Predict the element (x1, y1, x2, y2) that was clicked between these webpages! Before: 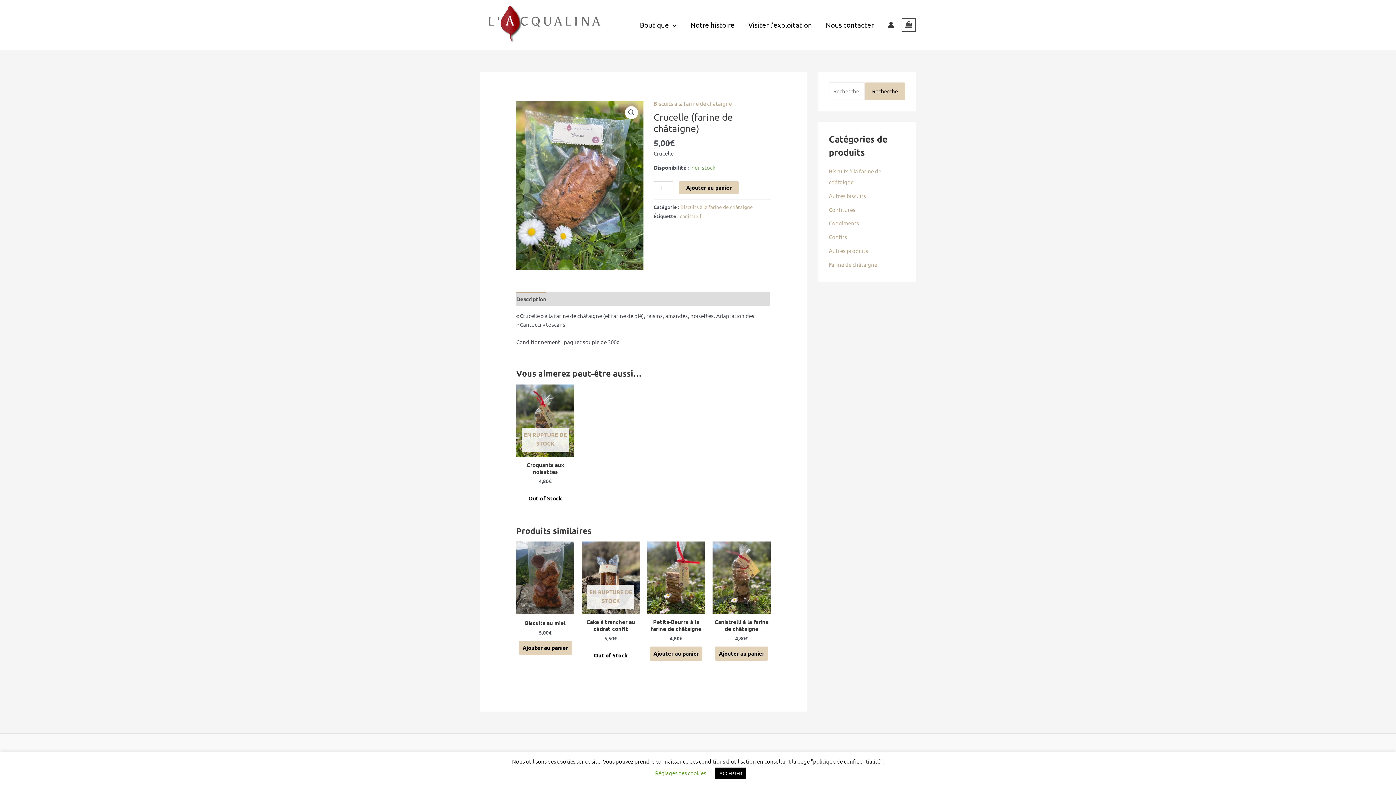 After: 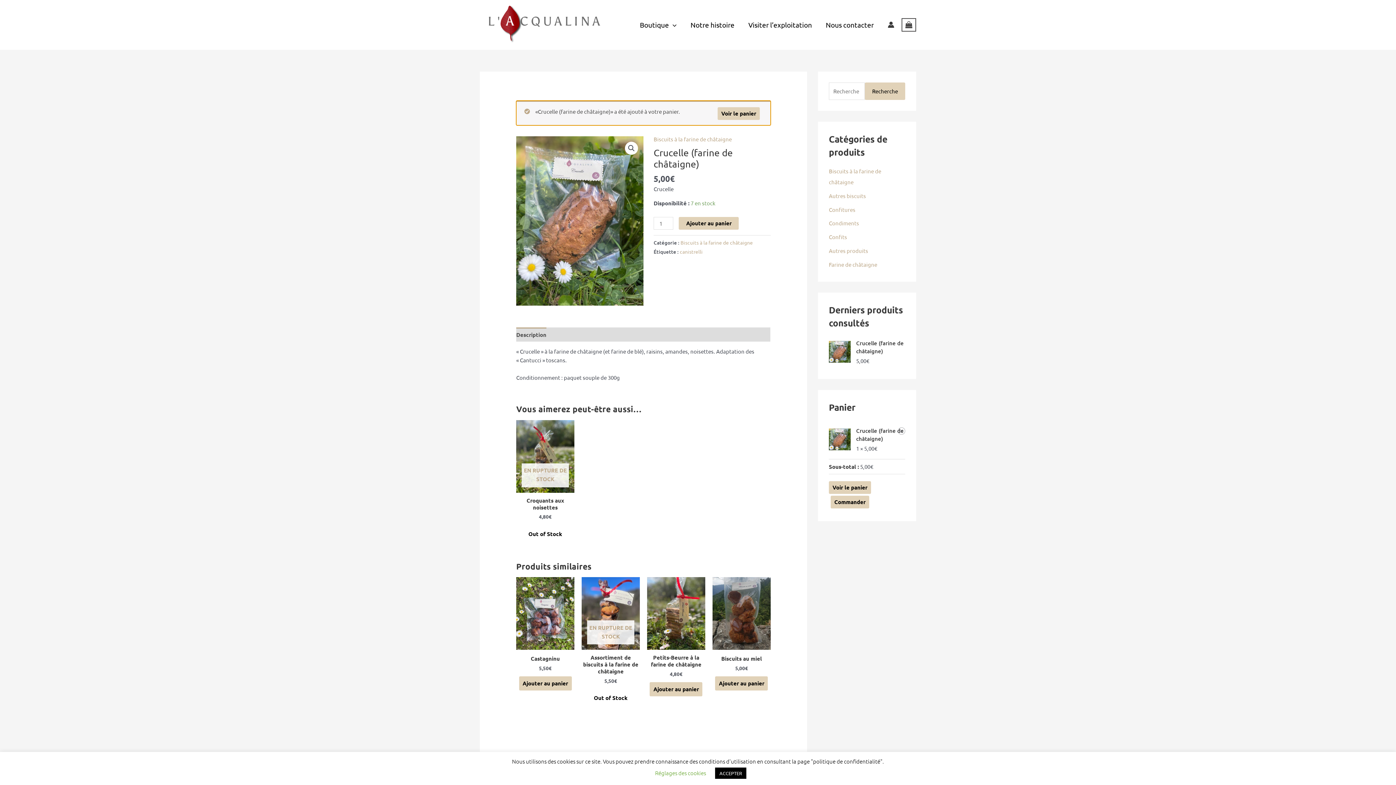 Action: label: Ajouter au panier bbox: (679, 181, 739, 194)